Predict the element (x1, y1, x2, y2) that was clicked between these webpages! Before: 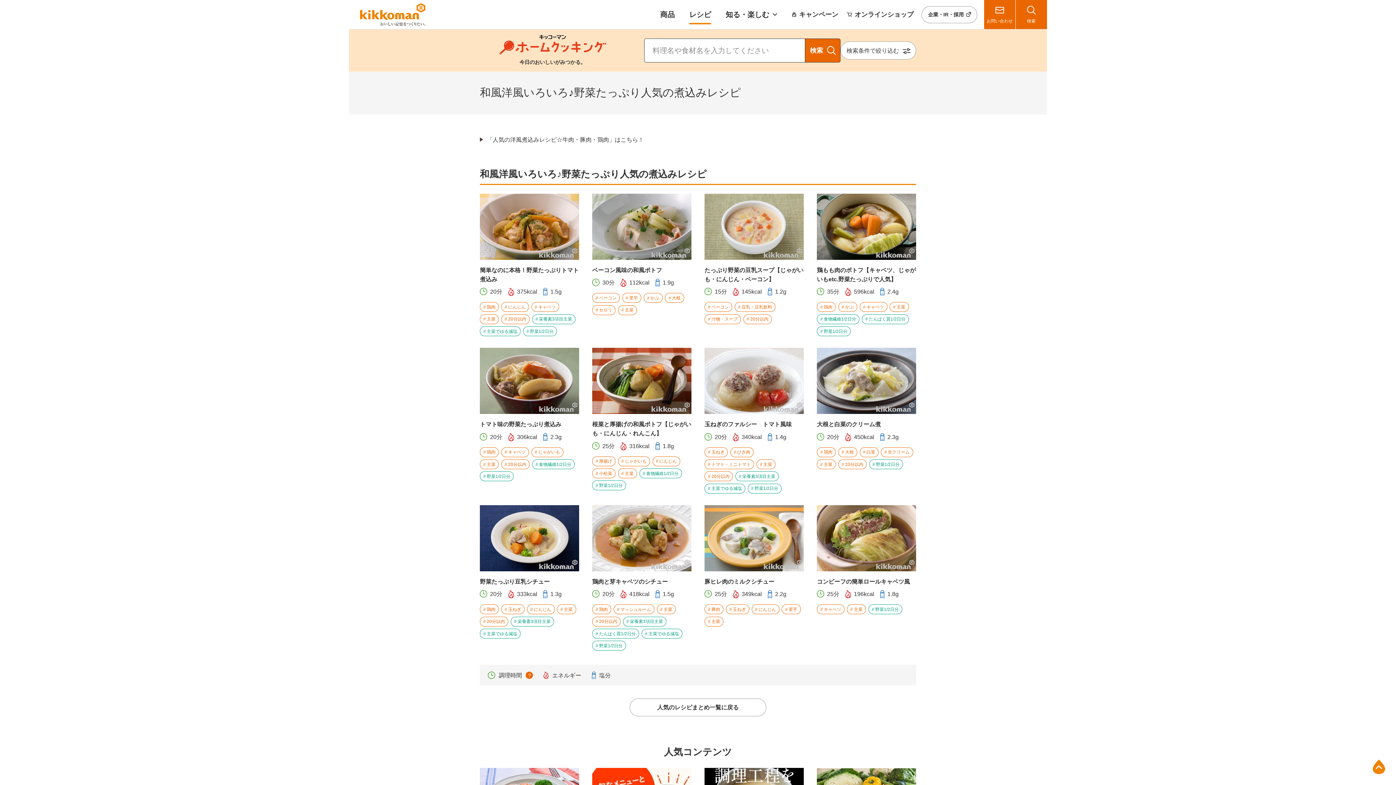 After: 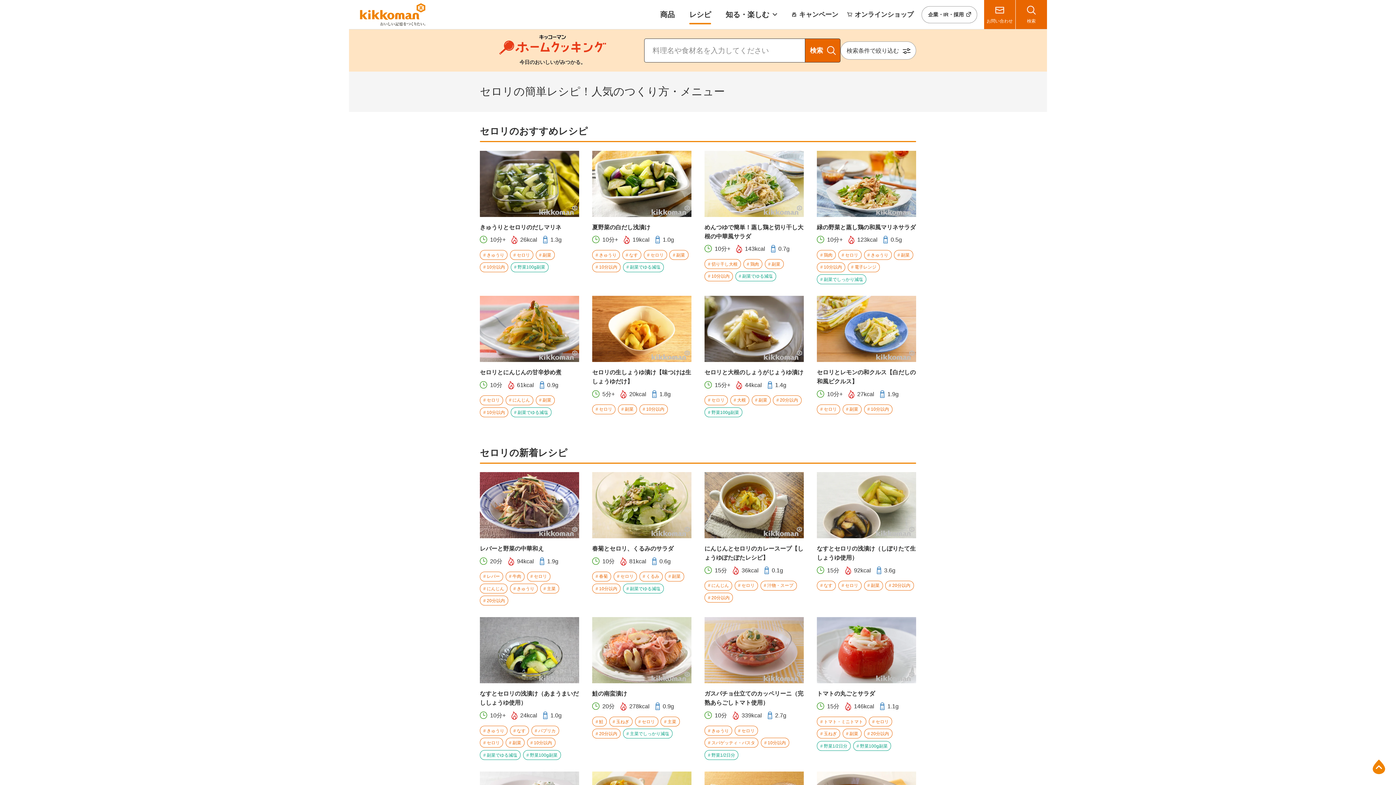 Action: bbox: (592, 305, 615, 315) label: セロリ